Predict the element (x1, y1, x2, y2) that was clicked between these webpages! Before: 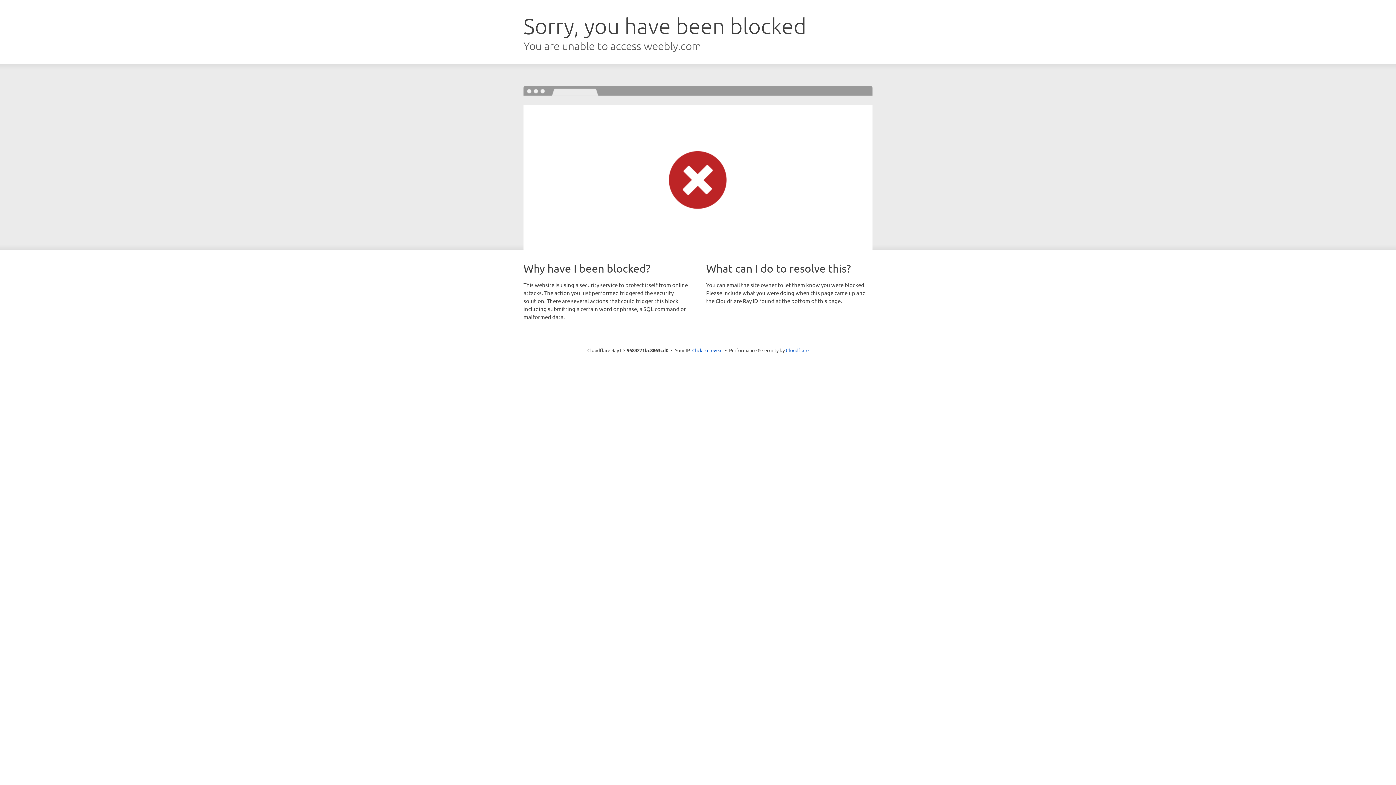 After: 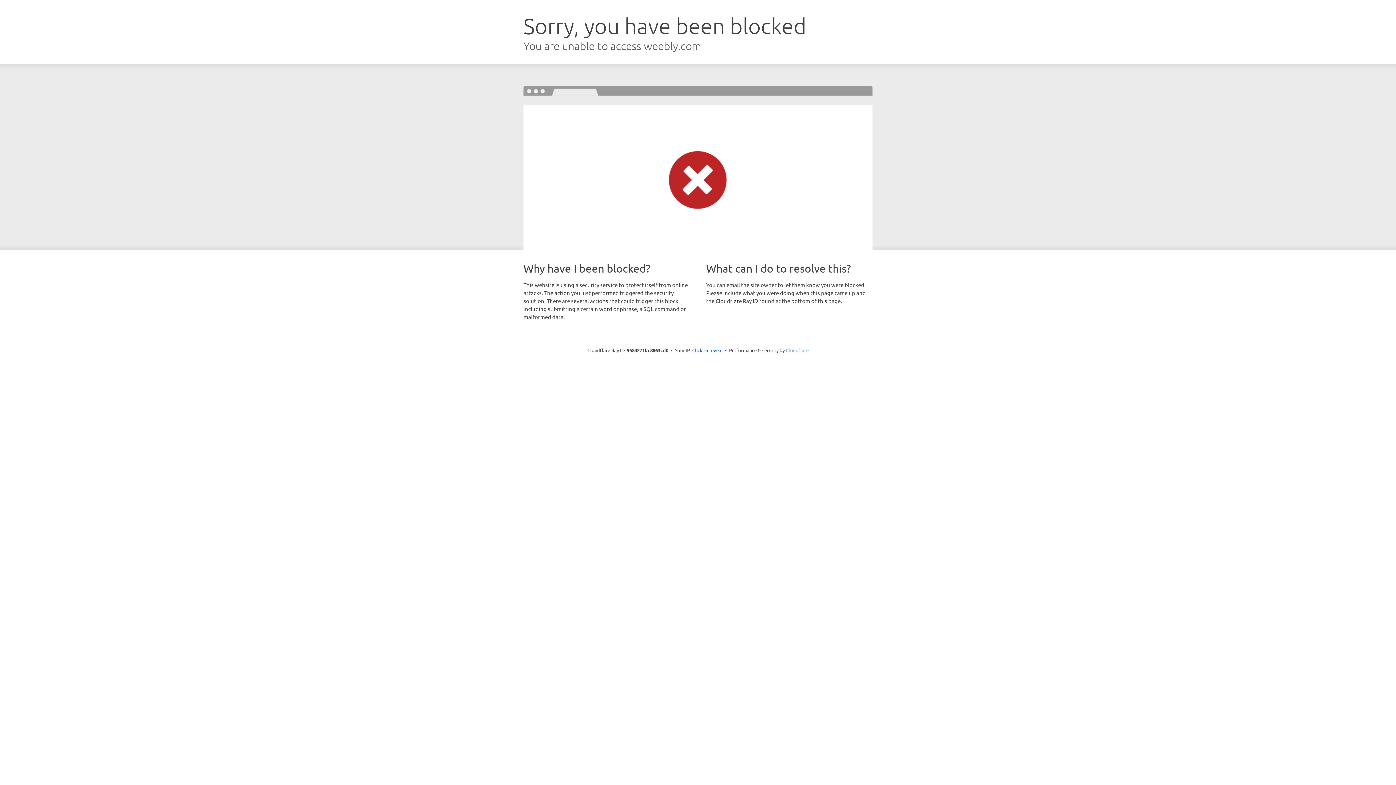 Action: bbox: (786, 347, 808, 353) label: Cloudflare